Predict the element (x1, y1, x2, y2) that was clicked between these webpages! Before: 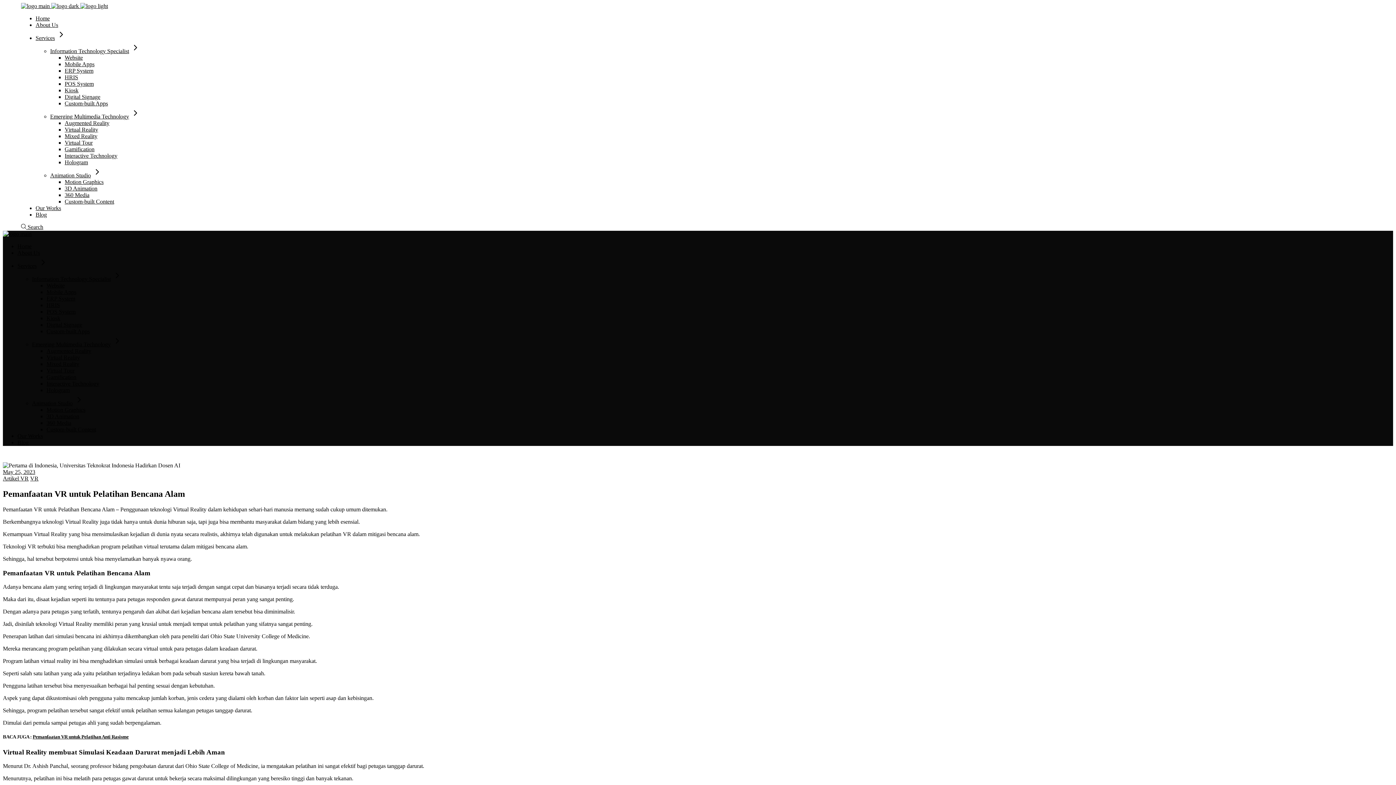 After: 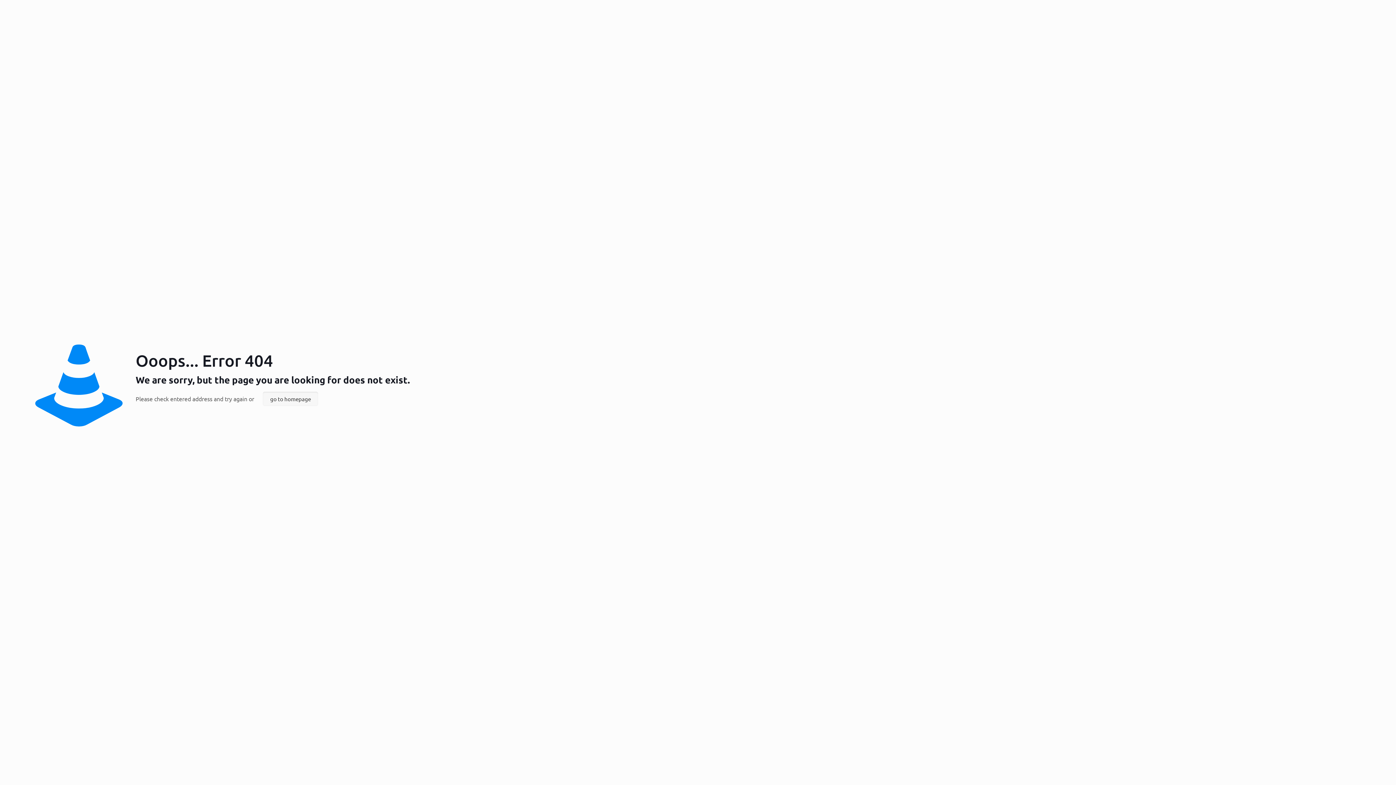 Action: label: HRIS bbox: (46, 302, 60, 308)